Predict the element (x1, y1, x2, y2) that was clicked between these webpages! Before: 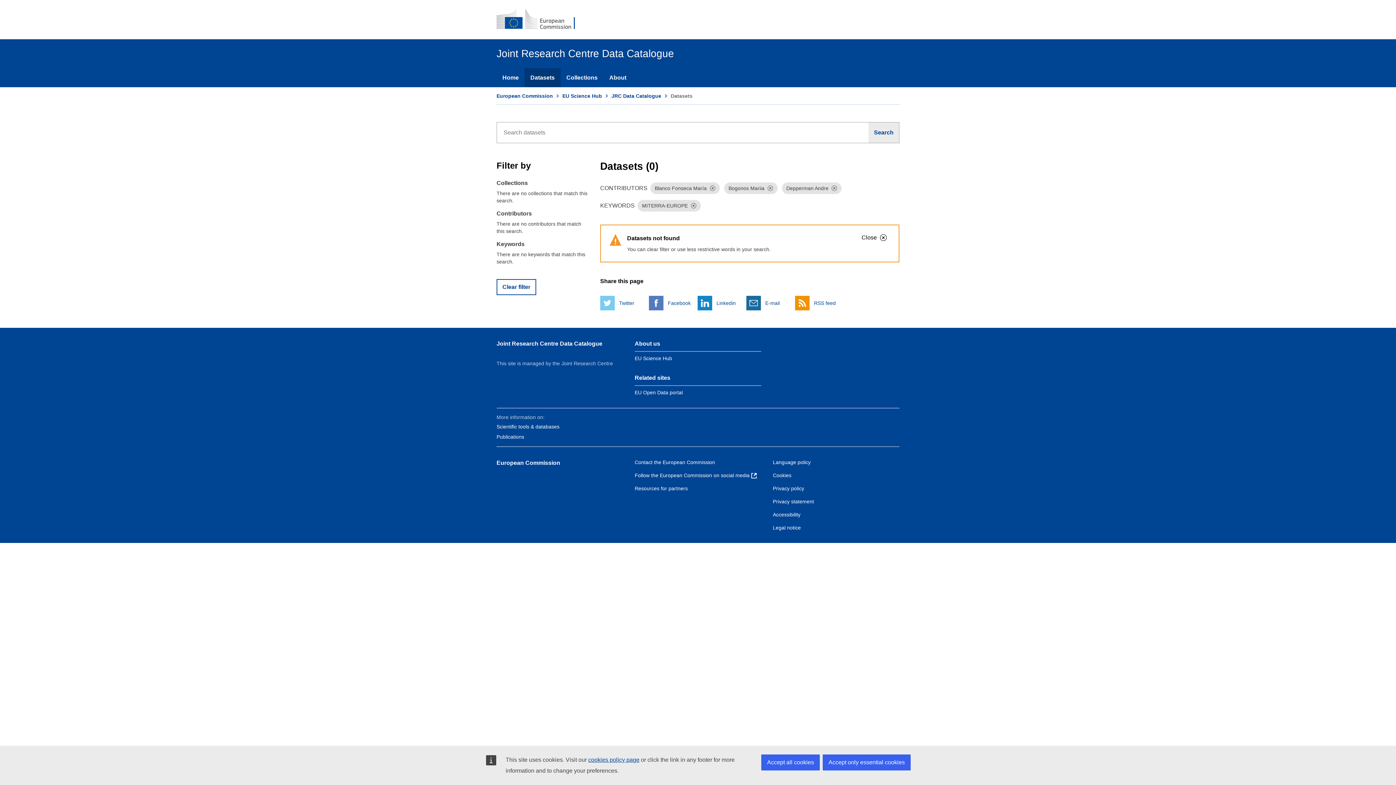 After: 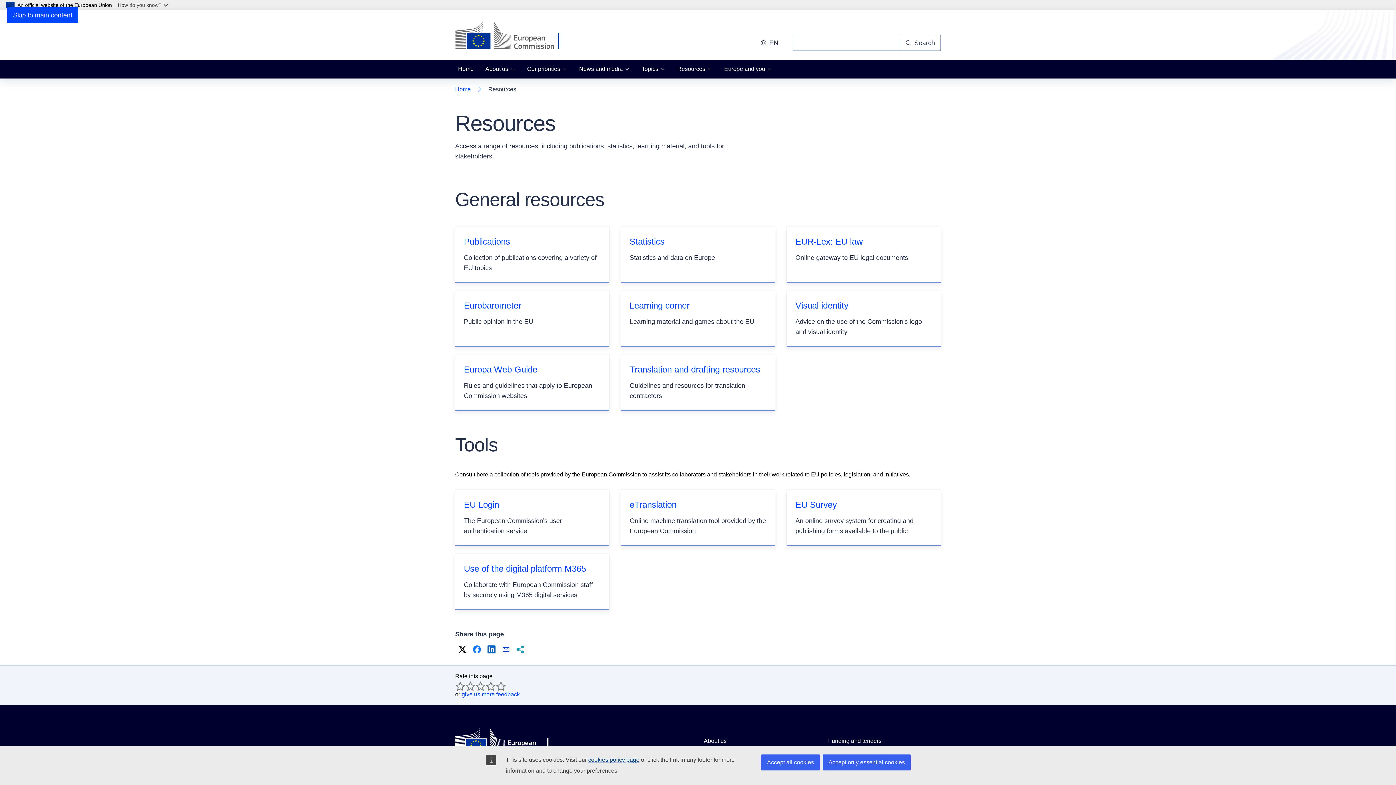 Action: label: Resources for partners bbox: (634, 485, 688, 491)